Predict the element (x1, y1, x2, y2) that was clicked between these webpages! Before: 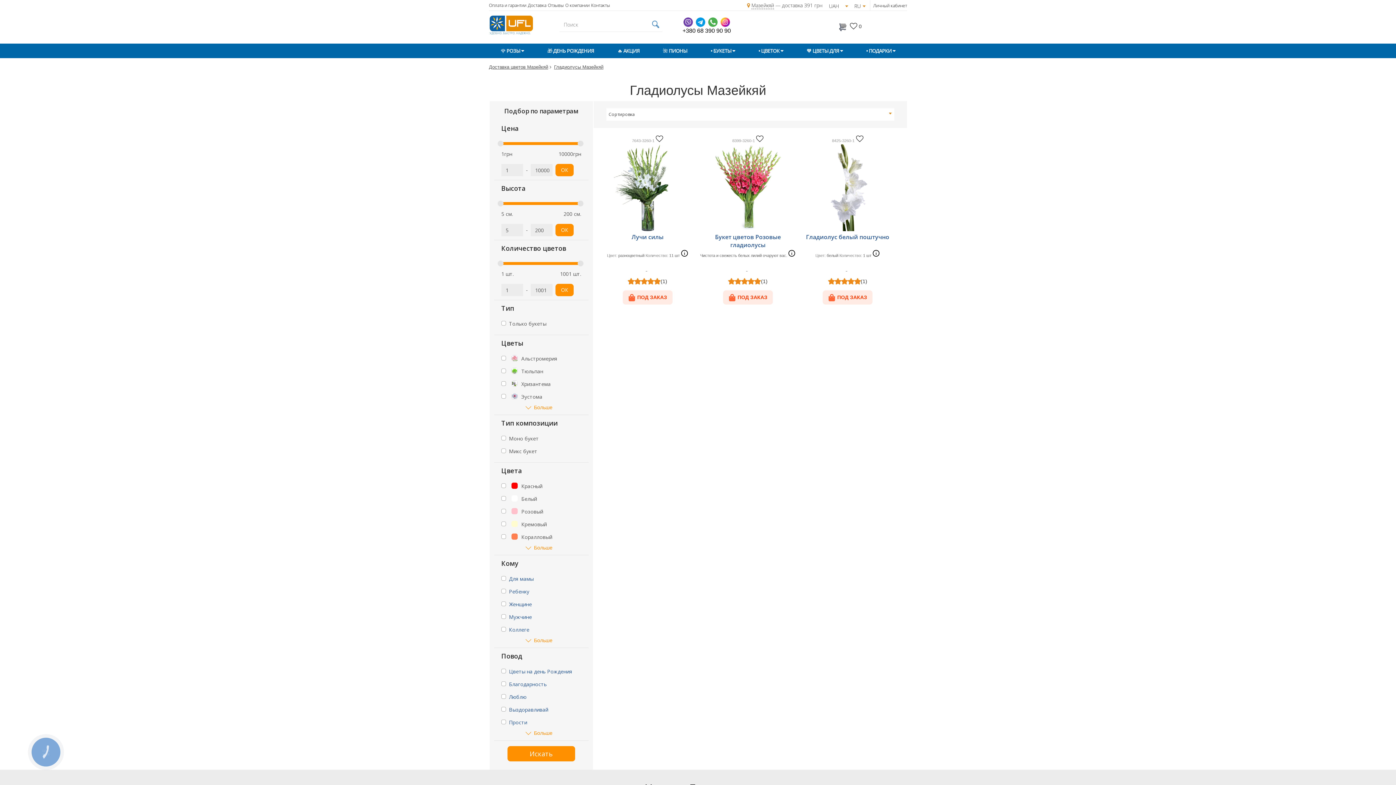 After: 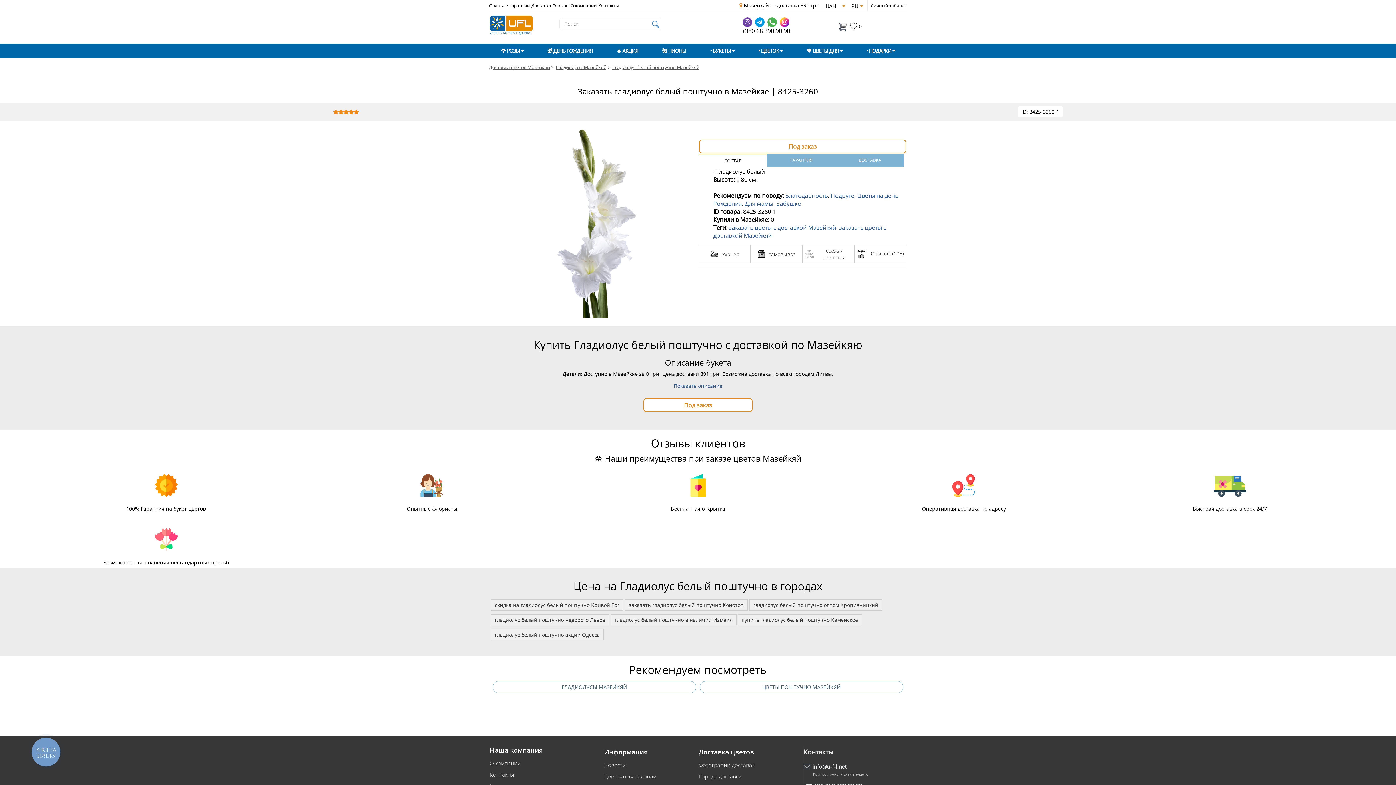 Action: bbox: (799, 144, 896, 231)